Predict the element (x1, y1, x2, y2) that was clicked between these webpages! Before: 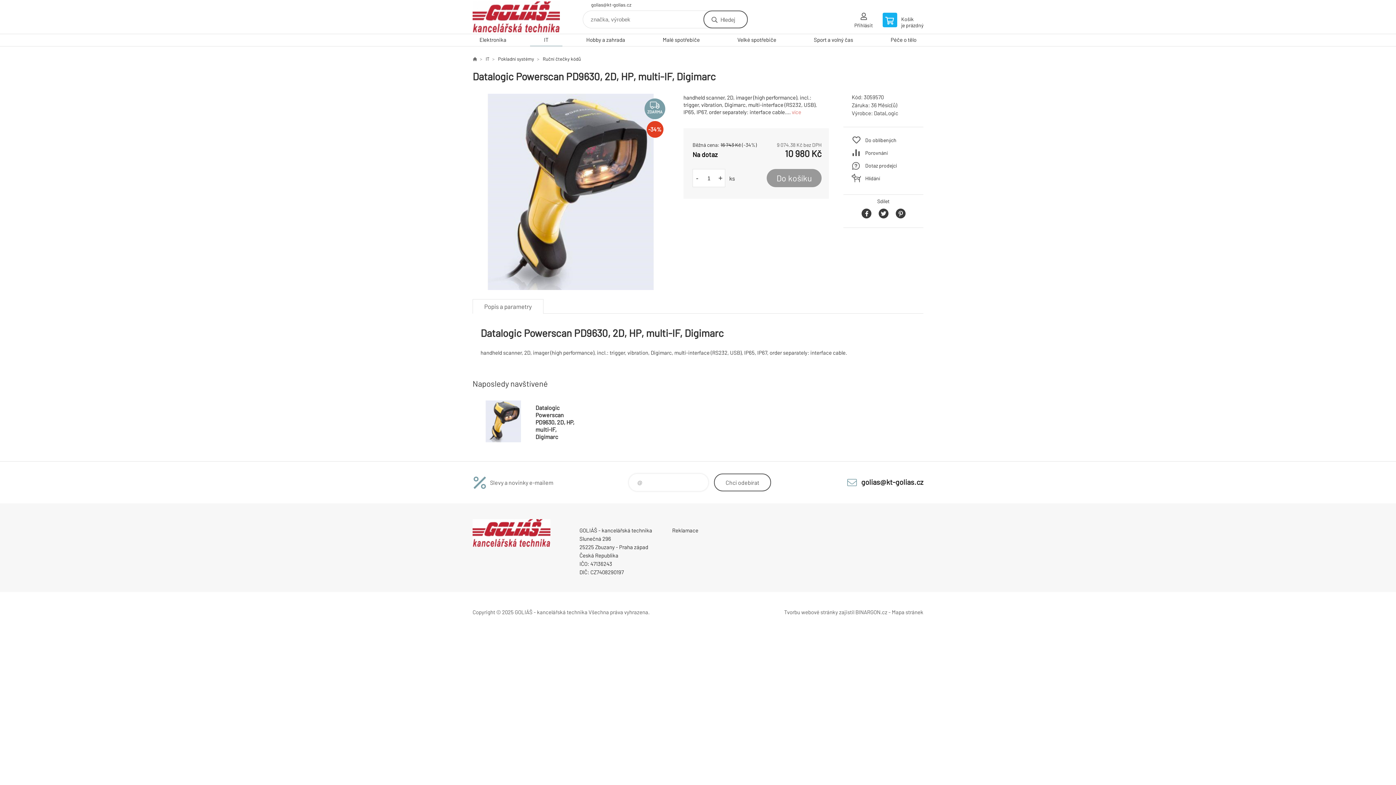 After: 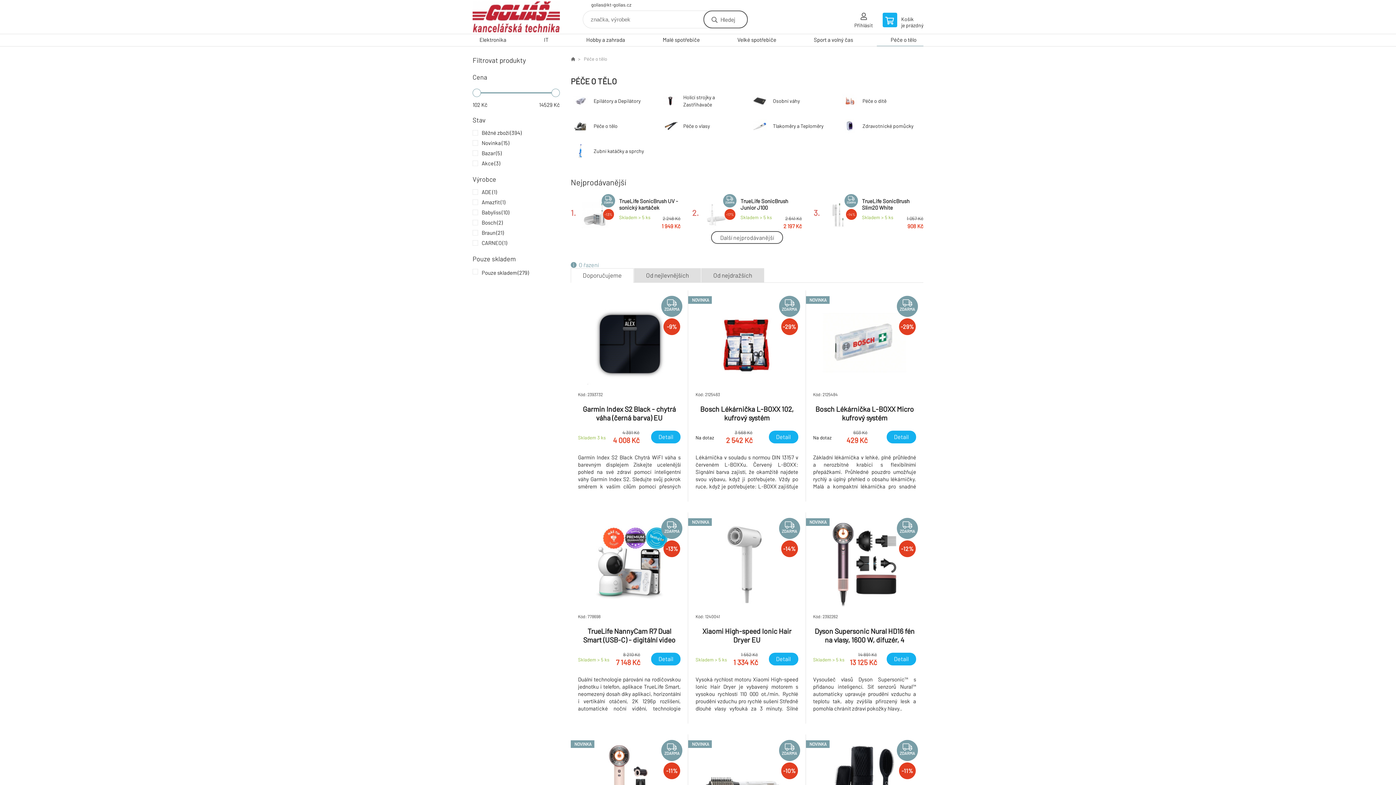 Action: bbox: (883, 34, 923, 46) label: Péče o tělo